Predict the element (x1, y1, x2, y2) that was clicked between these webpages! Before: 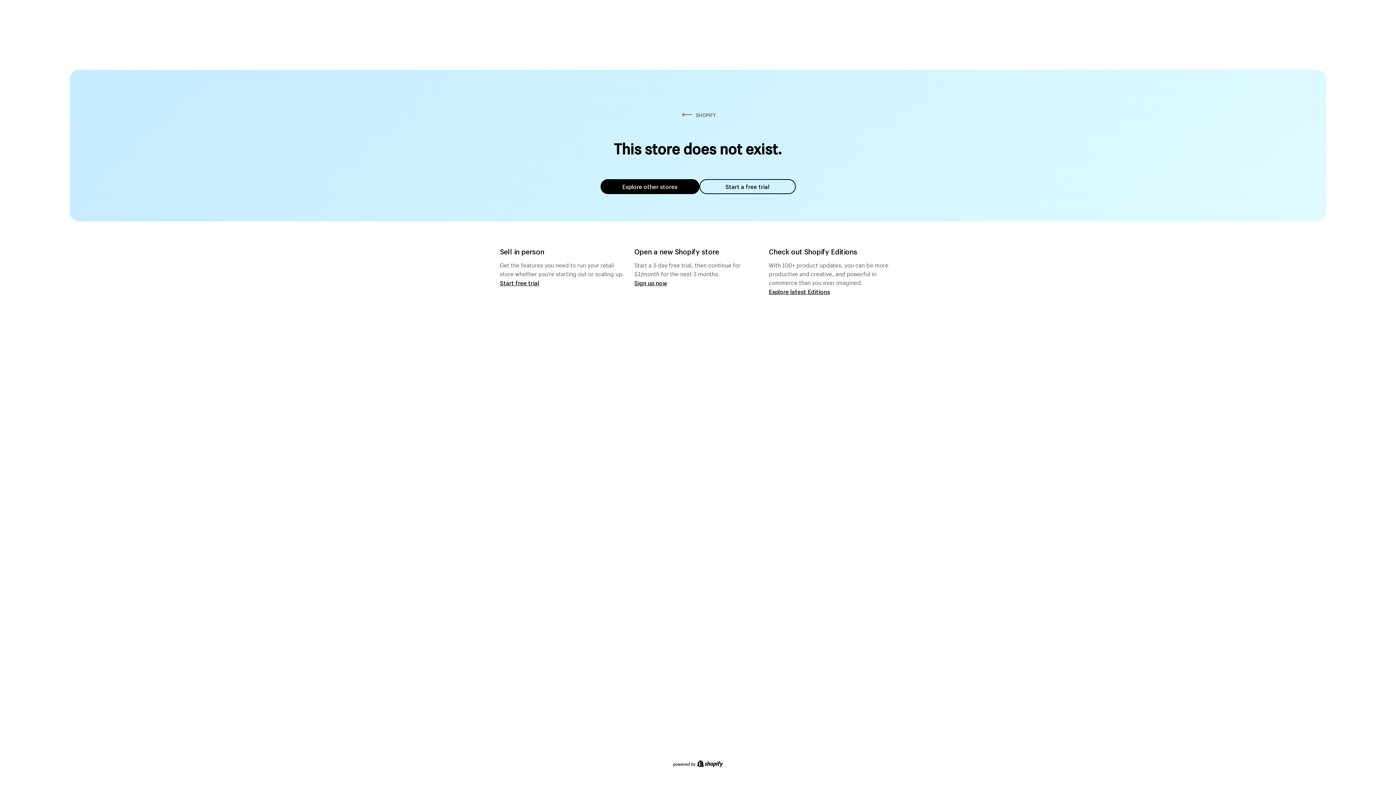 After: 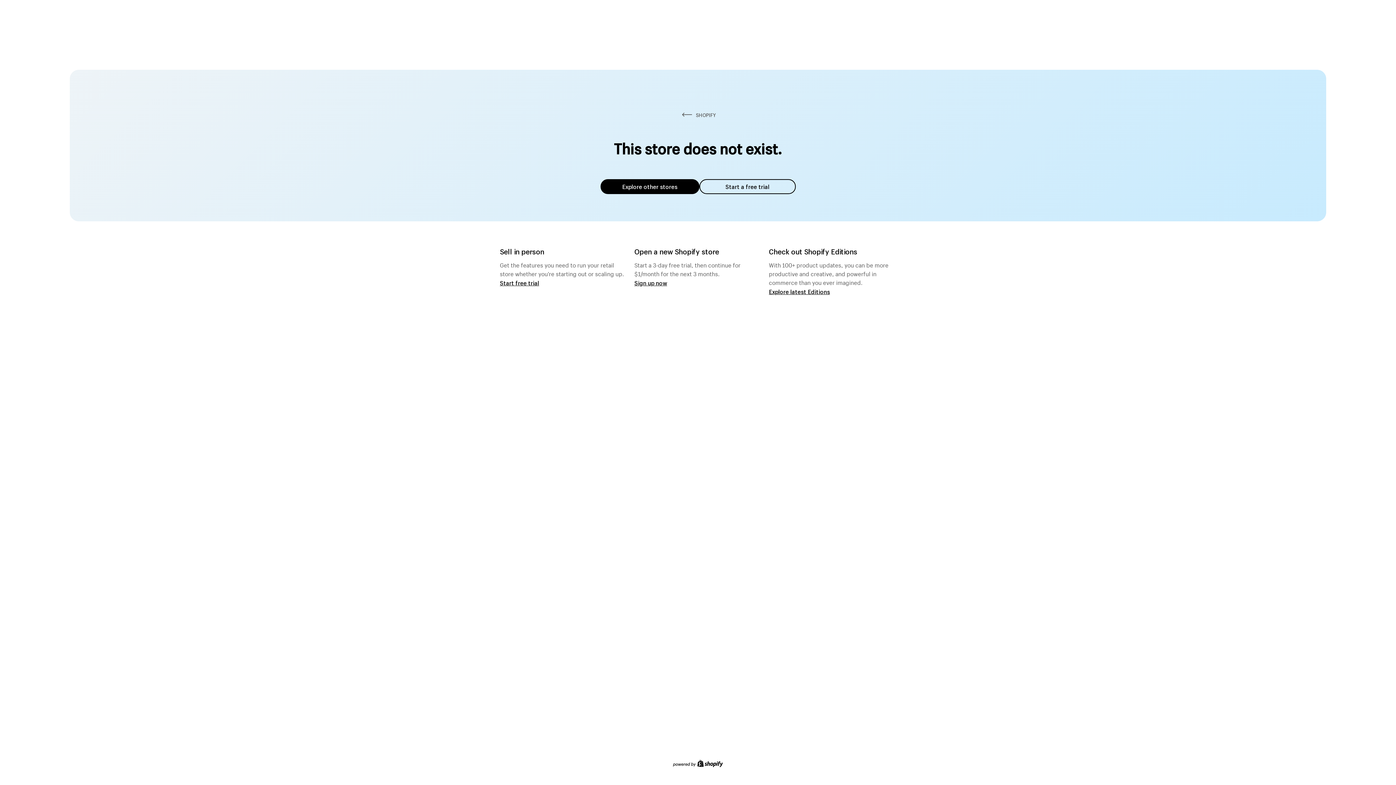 Action: label: Explore other stores bbox: (600, 179, 699, 194)